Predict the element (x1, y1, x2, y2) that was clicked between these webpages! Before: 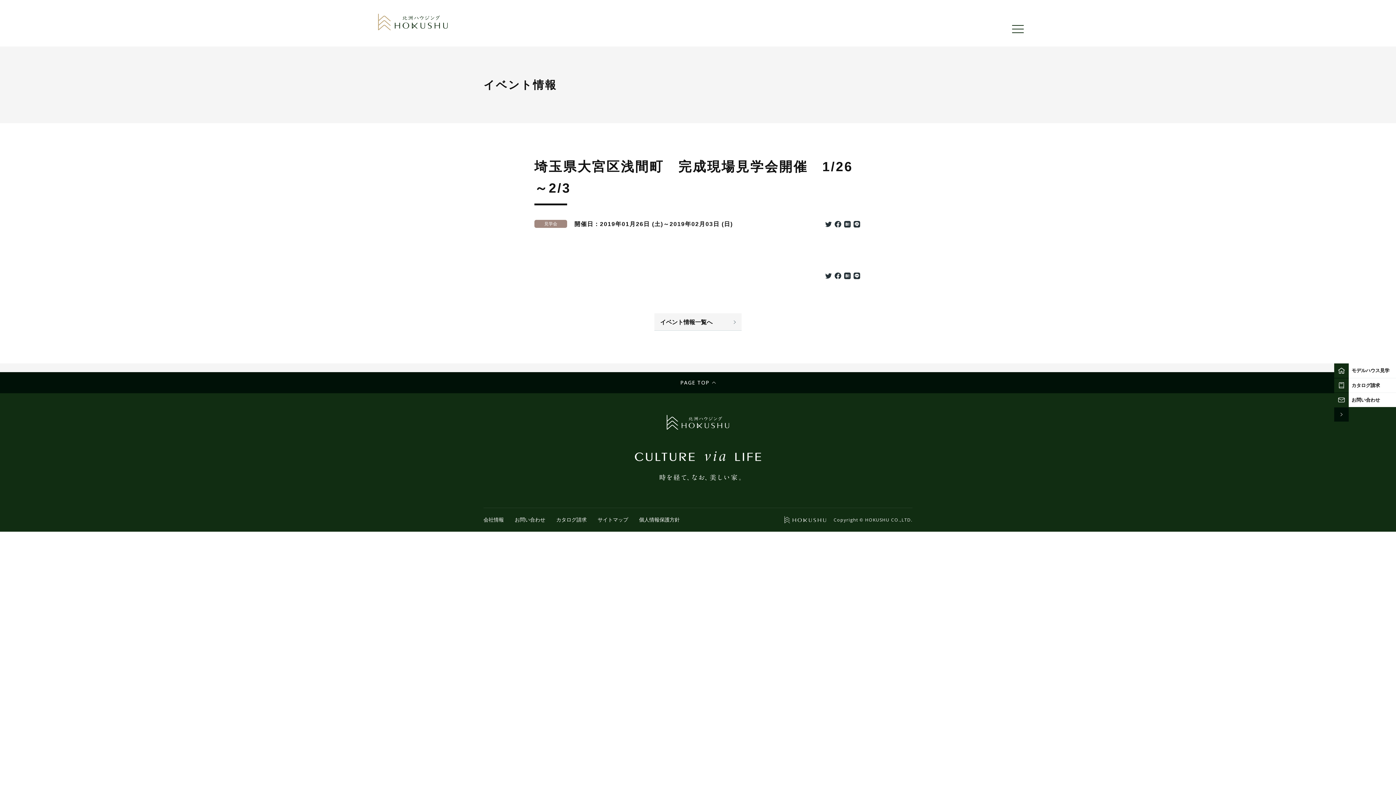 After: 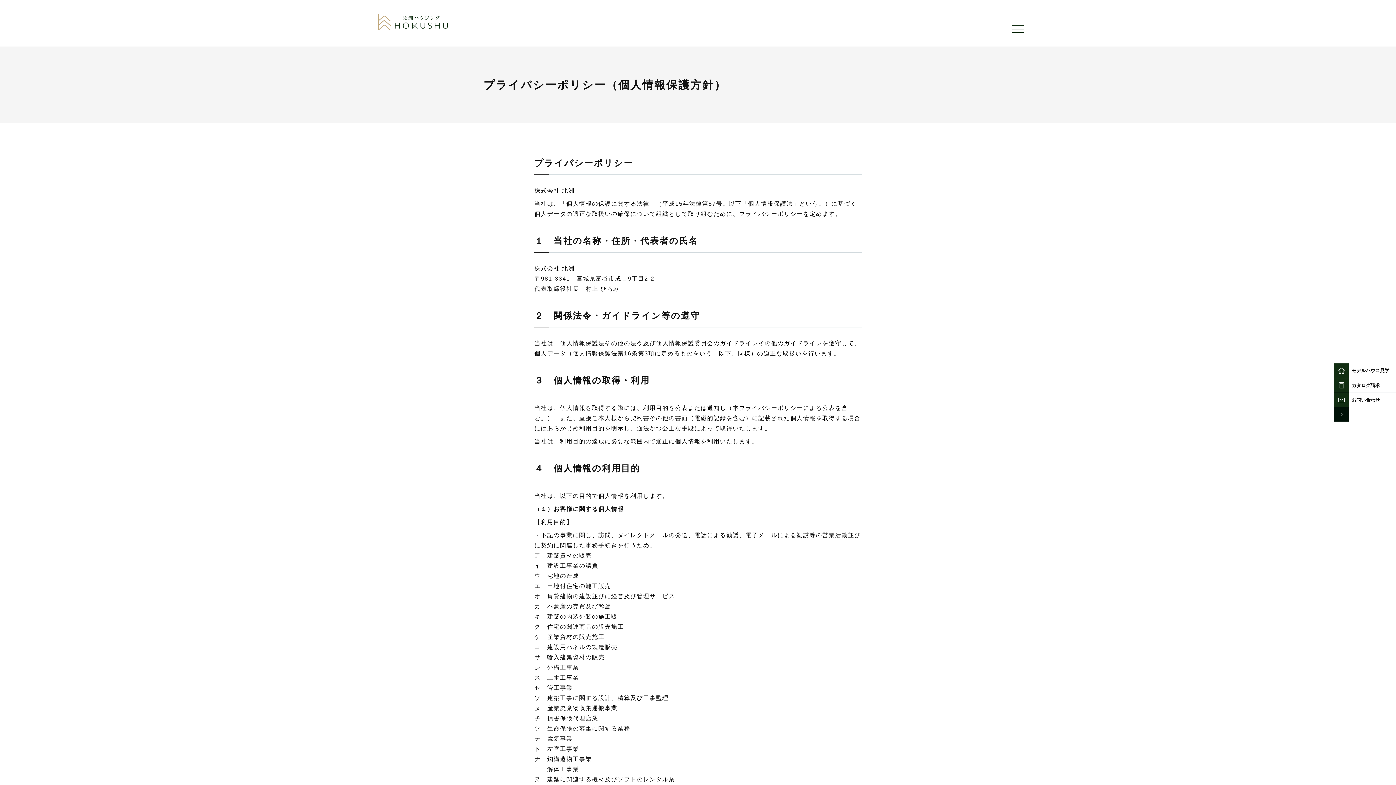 Action: label: 個人情報保護方針 bbox: (639, 517, 680, 522)